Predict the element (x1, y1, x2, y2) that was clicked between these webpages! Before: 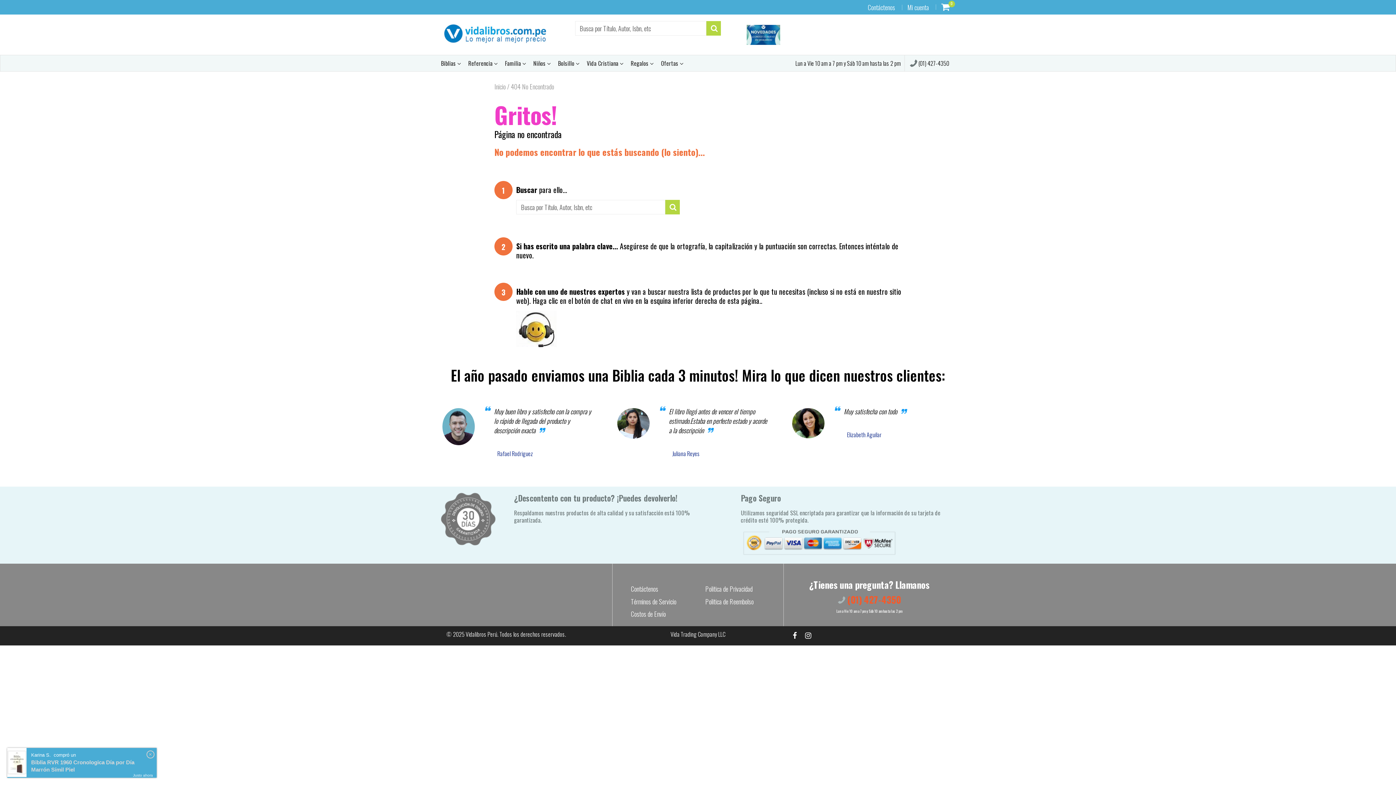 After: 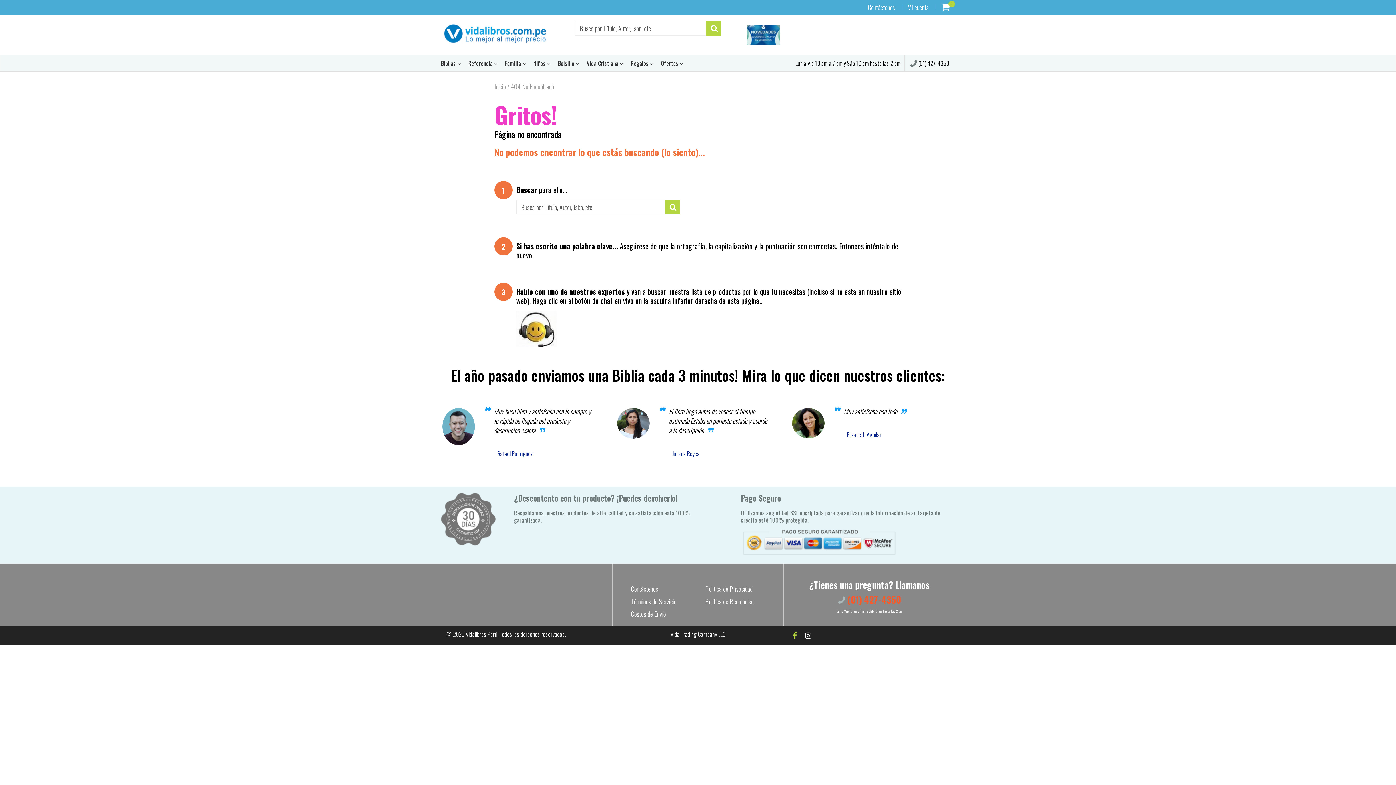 Action: bbox: (792, 629, 796, 640)